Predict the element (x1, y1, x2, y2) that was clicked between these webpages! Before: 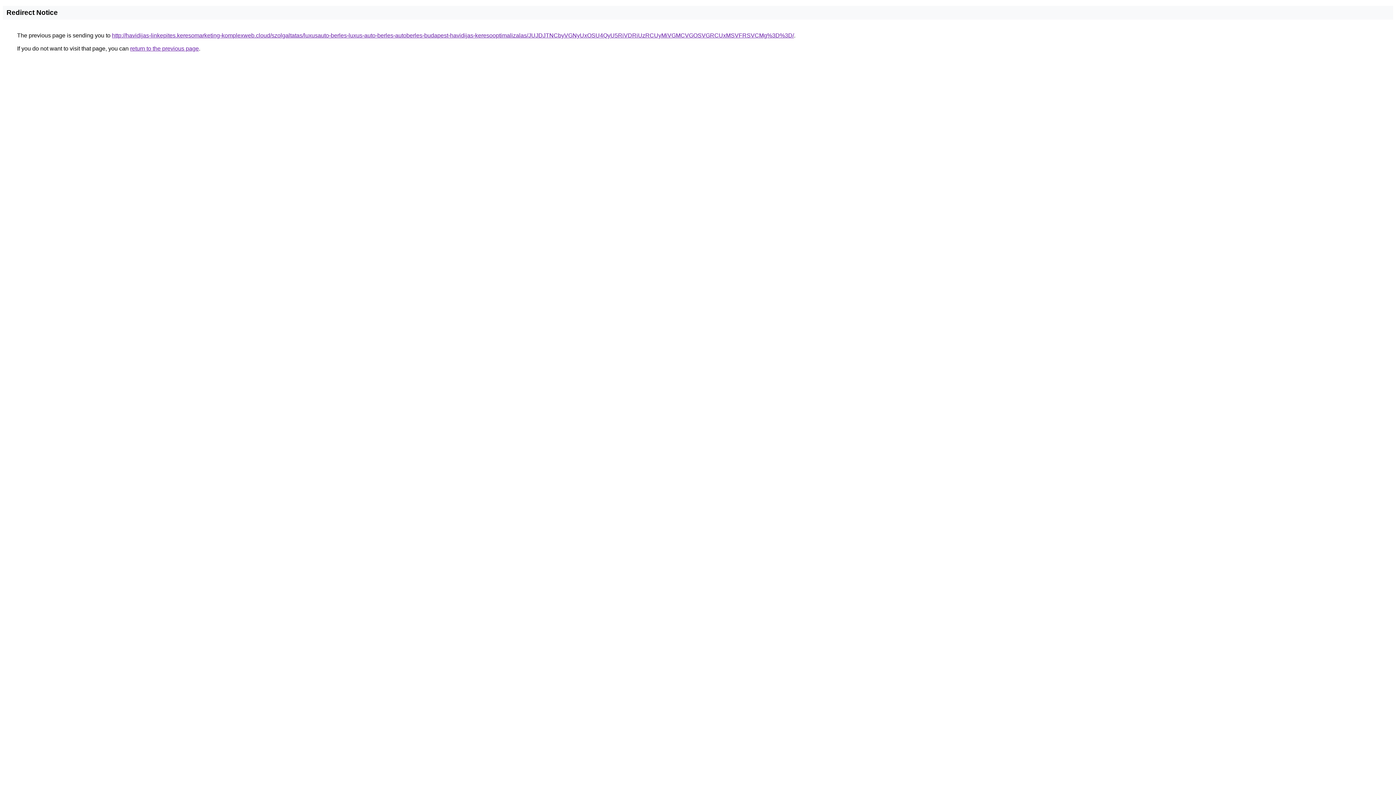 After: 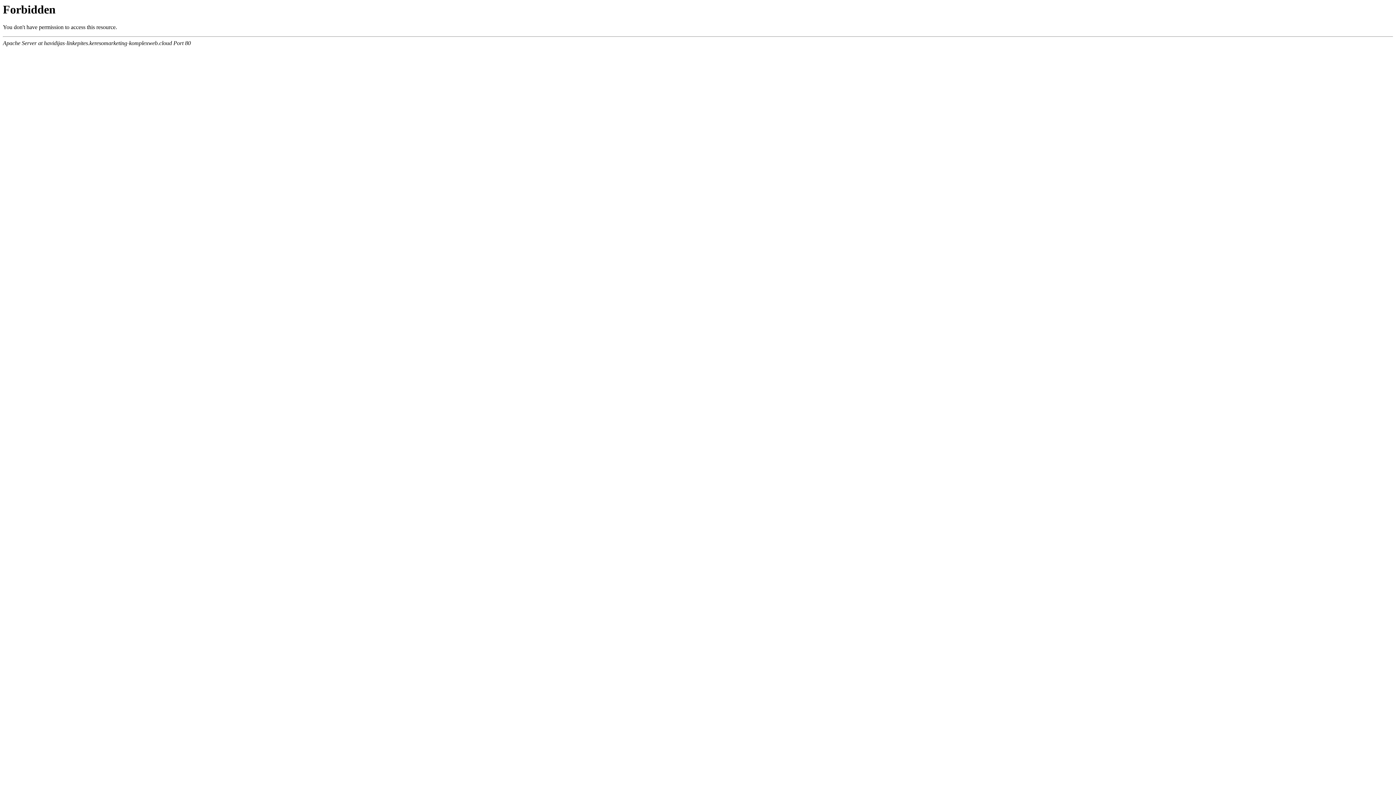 Action: label: http://havidijas-linkepites.keresomarketing-komplexweb.cloud/szolgaltatas/luxusauto-berles-luxus-auto-berles-autoberles-budapest-havidijas-keresooptimalizalas/JUJDJTNCbyVGNyUxOSU4QyU5RiVDRiUzRCUyMiVGMCVGOSVGRCUxMSVFRSVCMg%3D%3D/ bbox: (112, 32, 794, 38)